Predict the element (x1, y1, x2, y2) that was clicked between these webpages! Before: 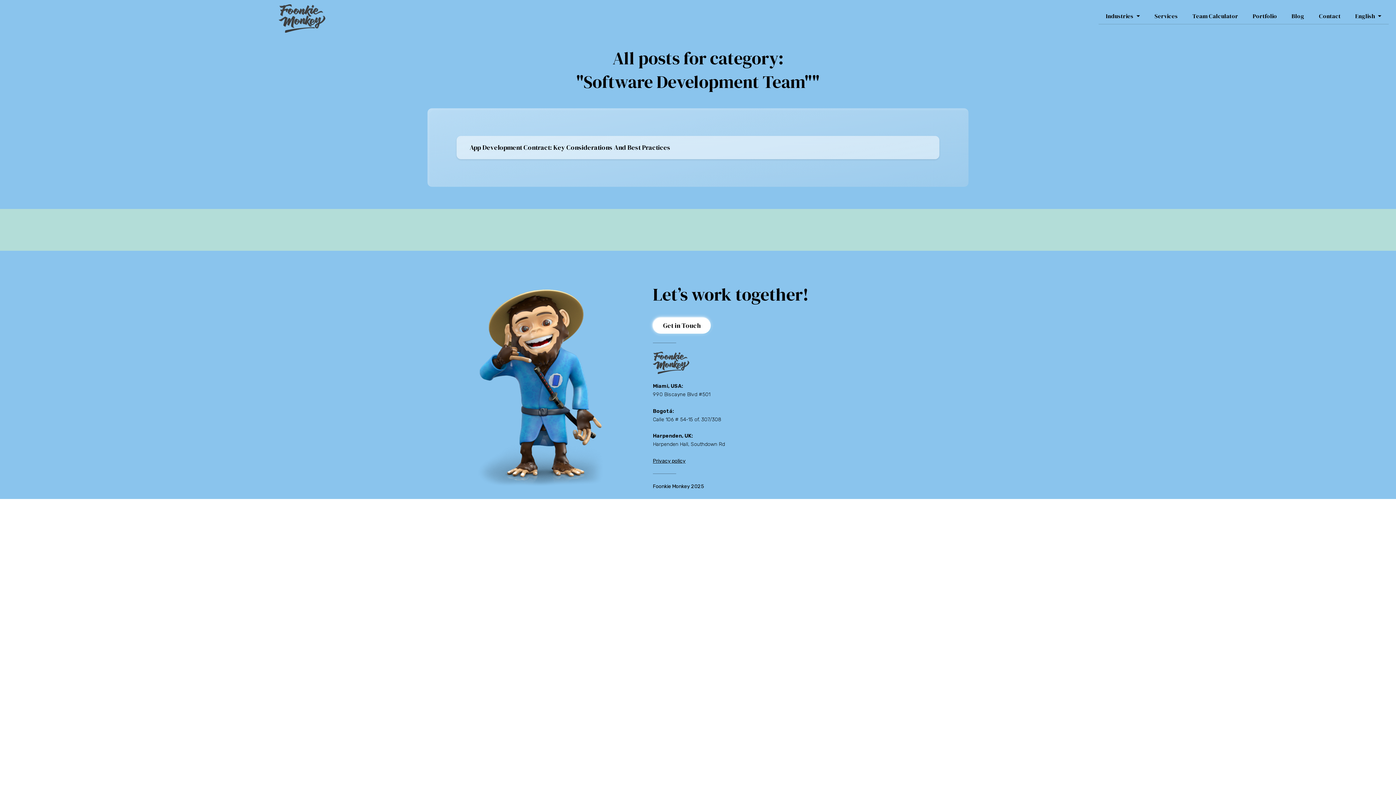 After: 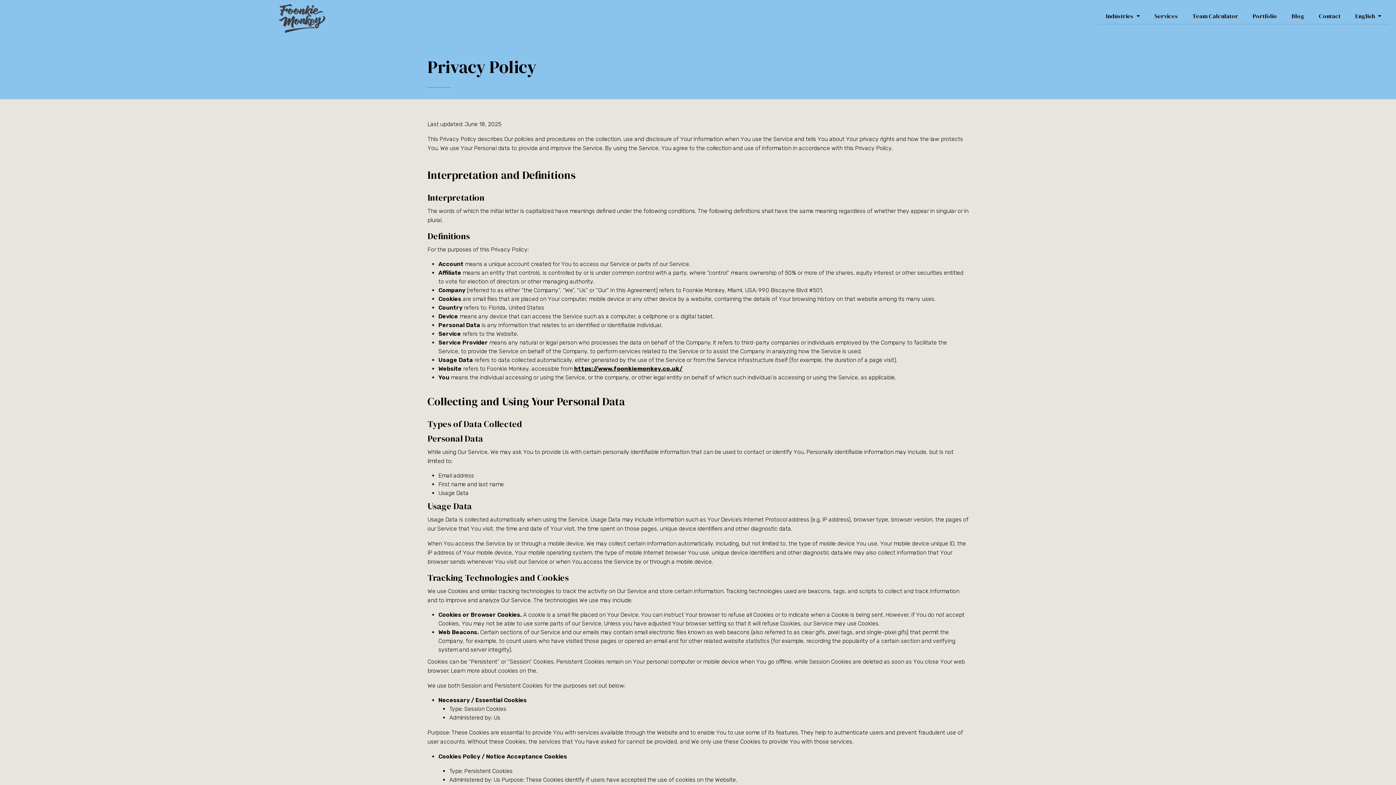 Action: label: Privacy policy bbox: (653, 458, 685, 464)